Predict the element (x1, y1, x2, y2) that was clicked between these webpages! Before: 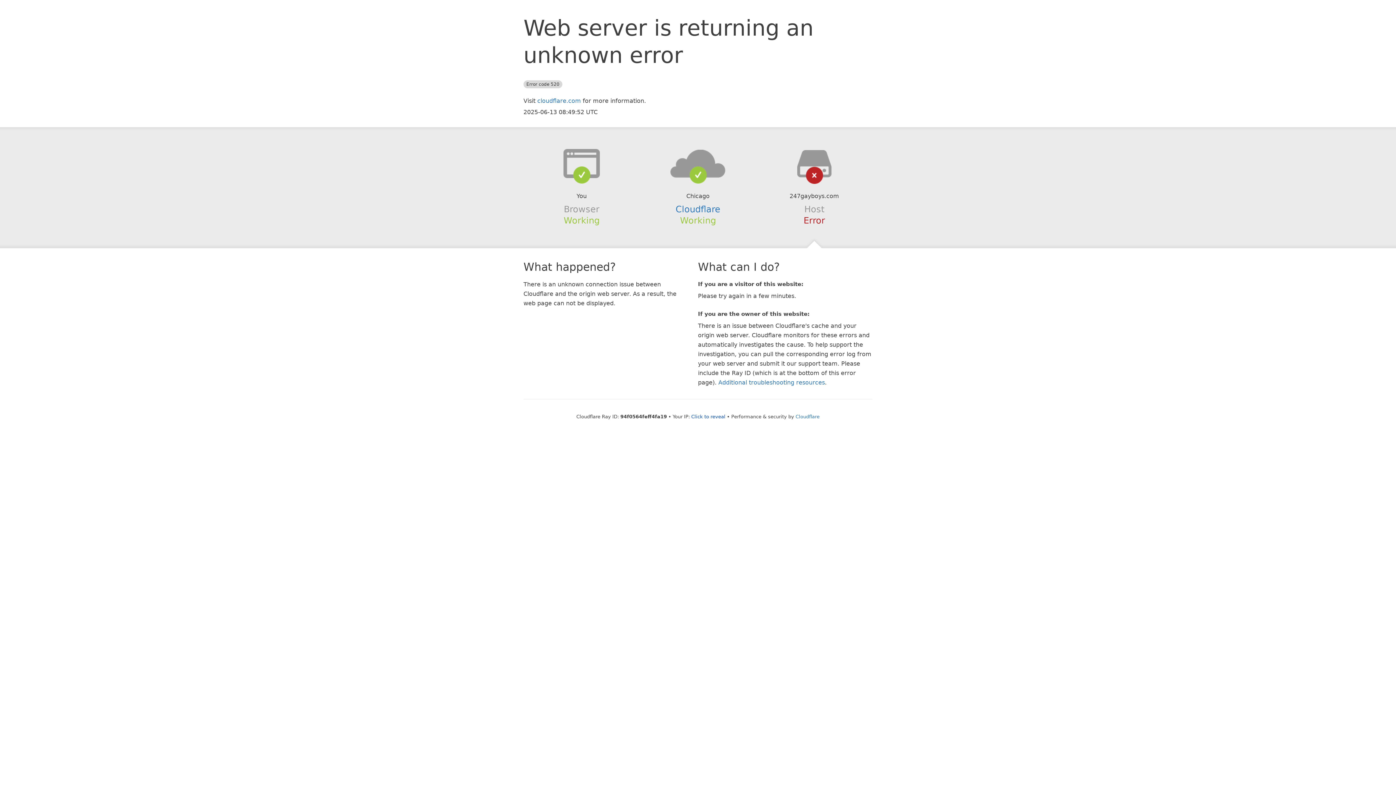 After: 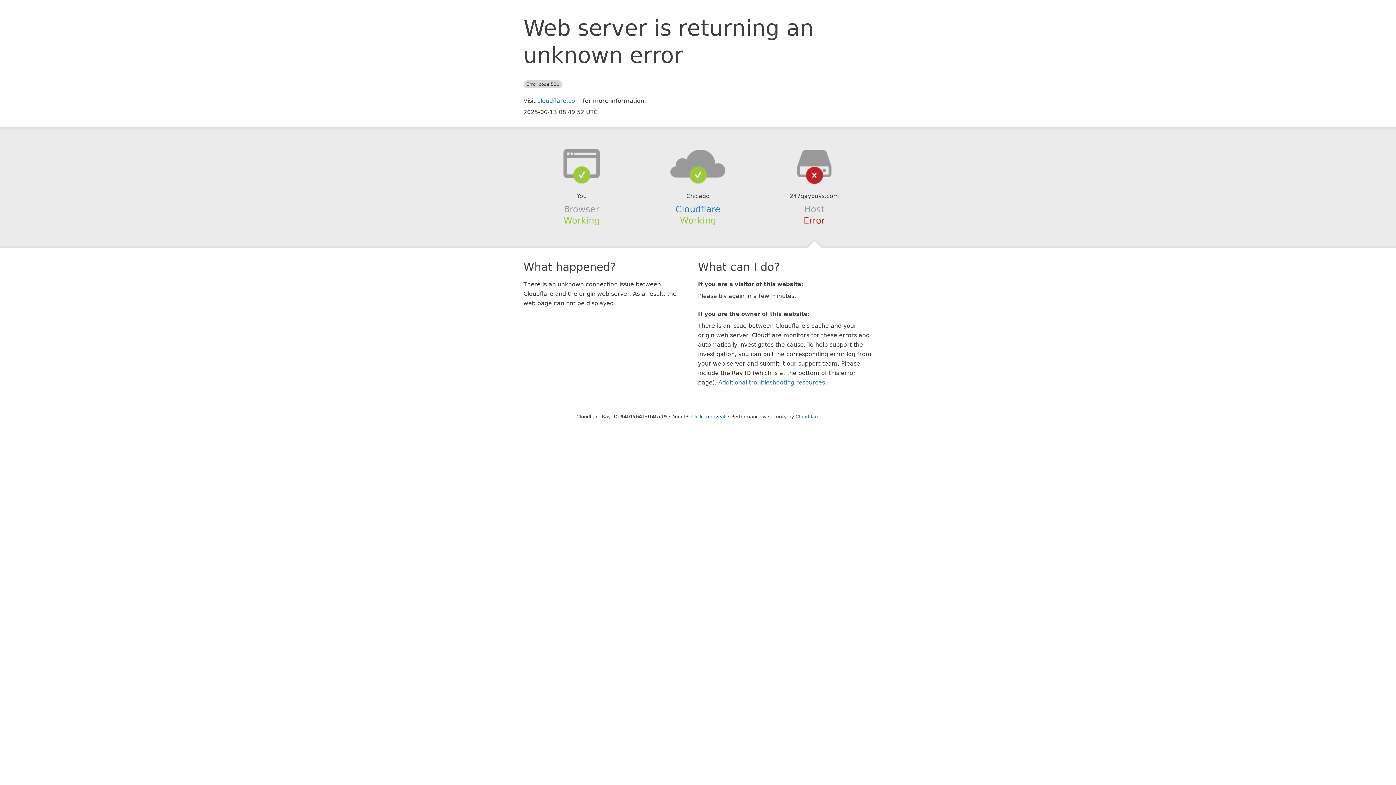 Action: bbox: (639, 148, 756, 178)